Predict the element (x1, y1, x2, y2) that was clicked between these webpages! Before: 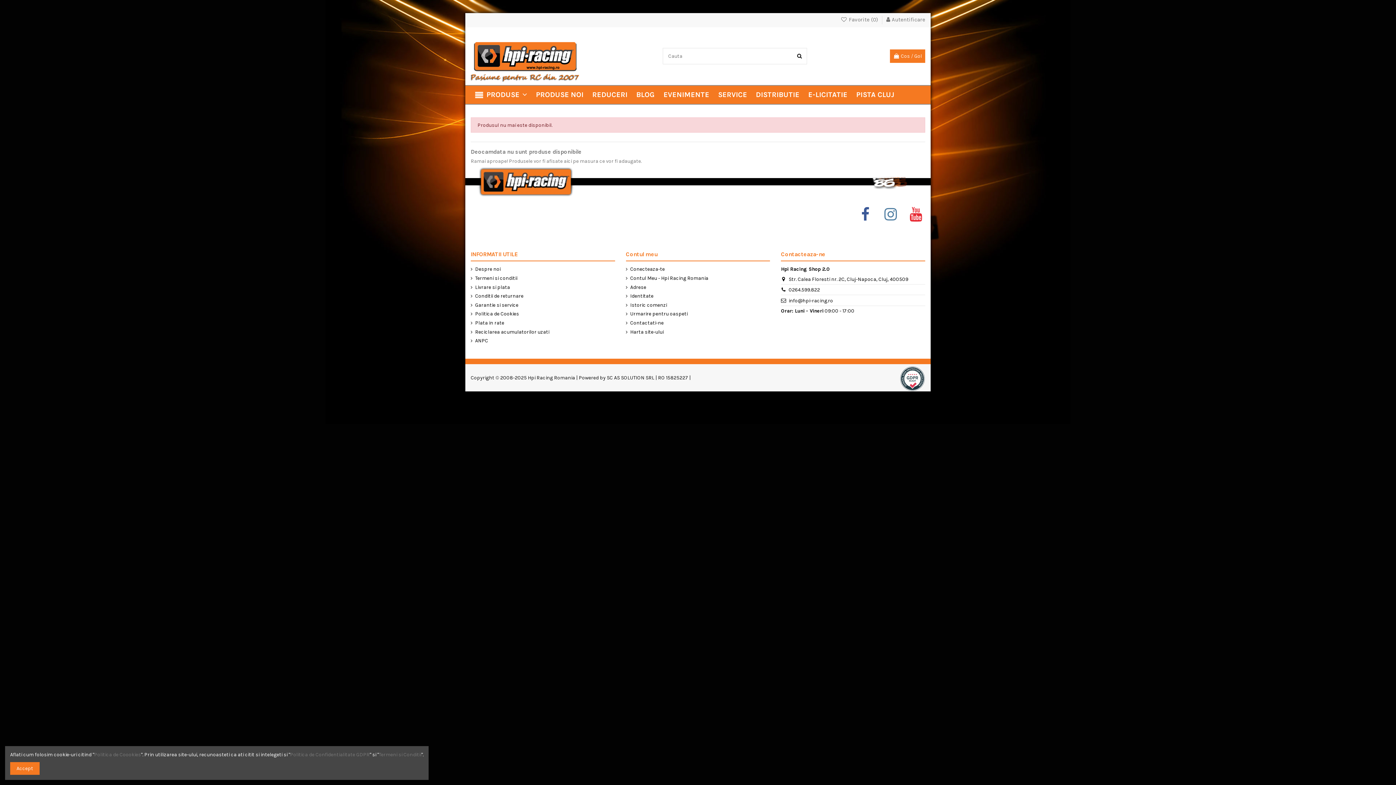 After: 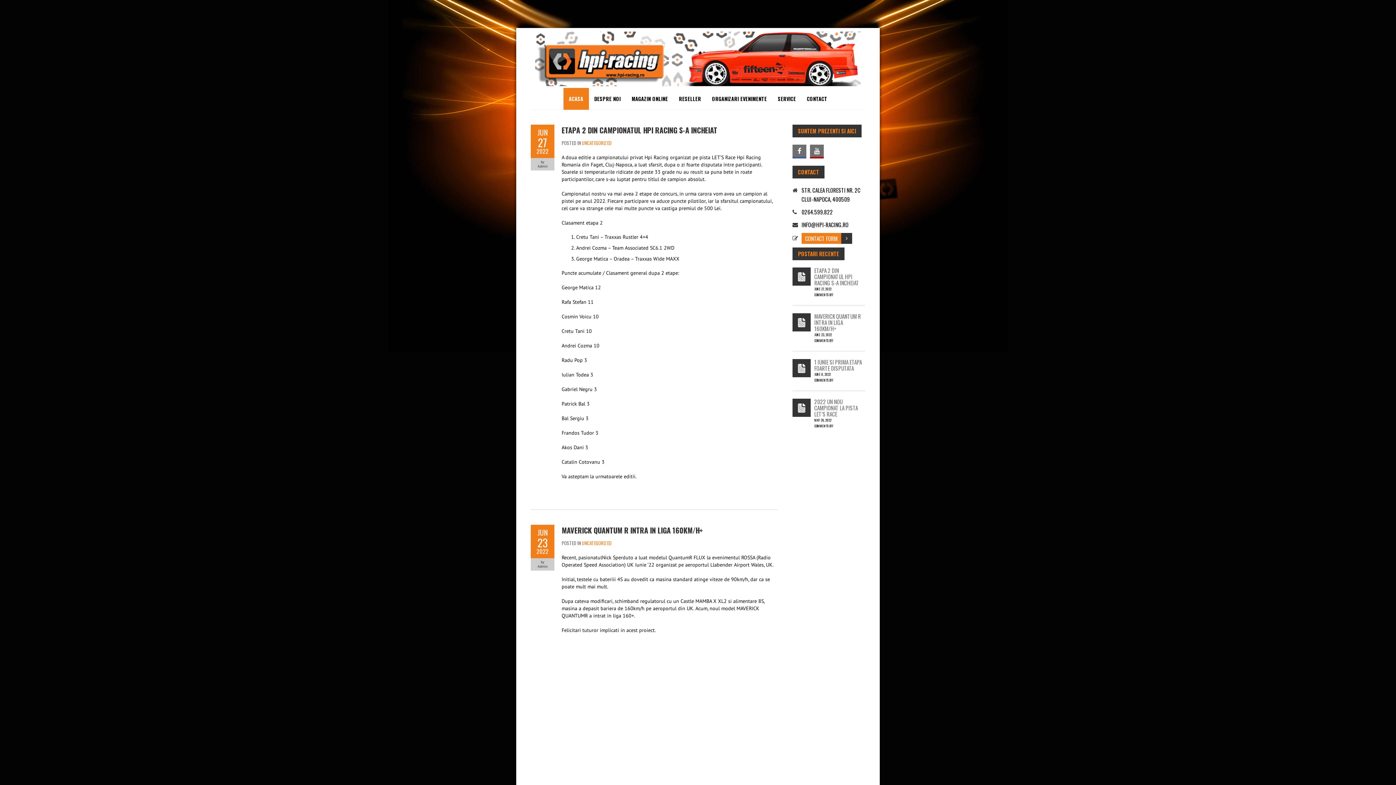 Action: bbox: (632, 85, 659, 104) label: BLOG